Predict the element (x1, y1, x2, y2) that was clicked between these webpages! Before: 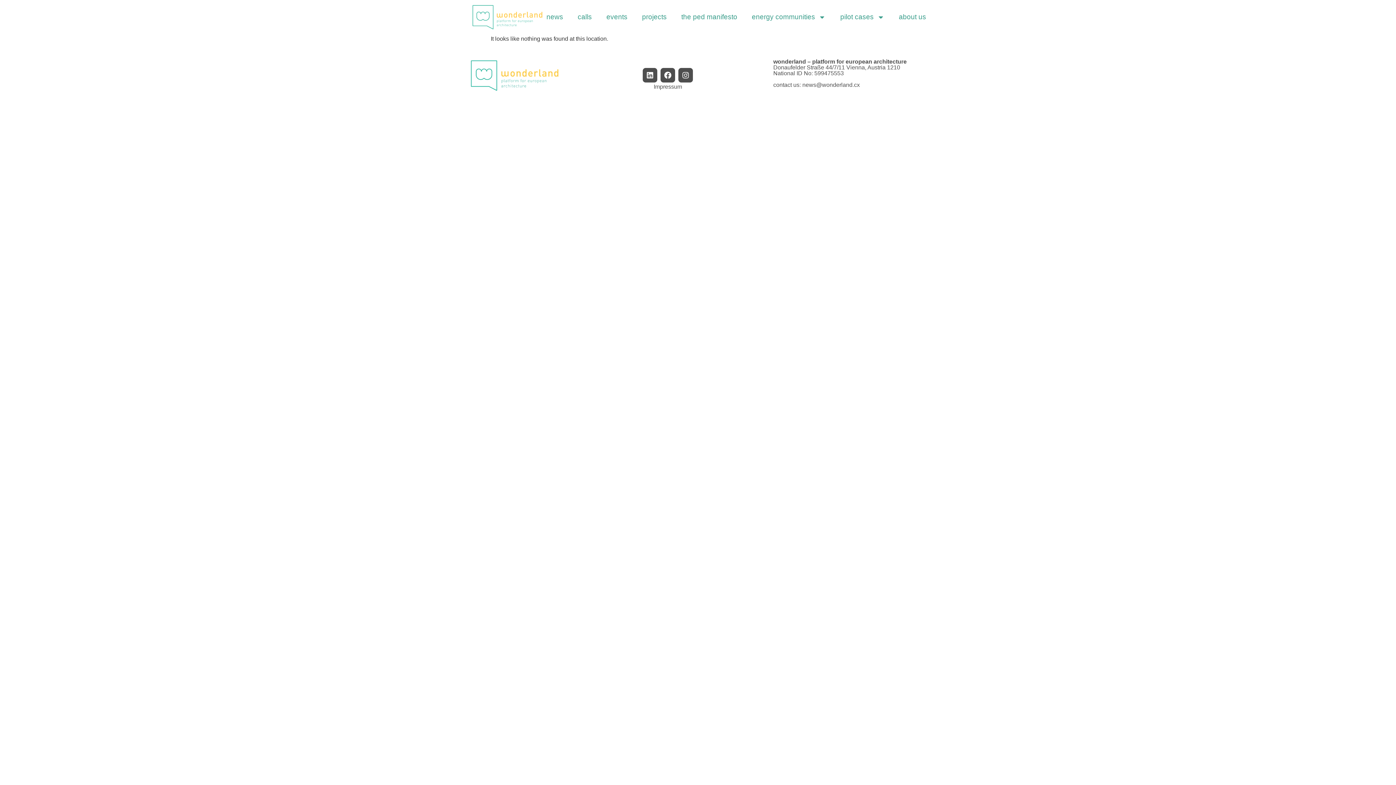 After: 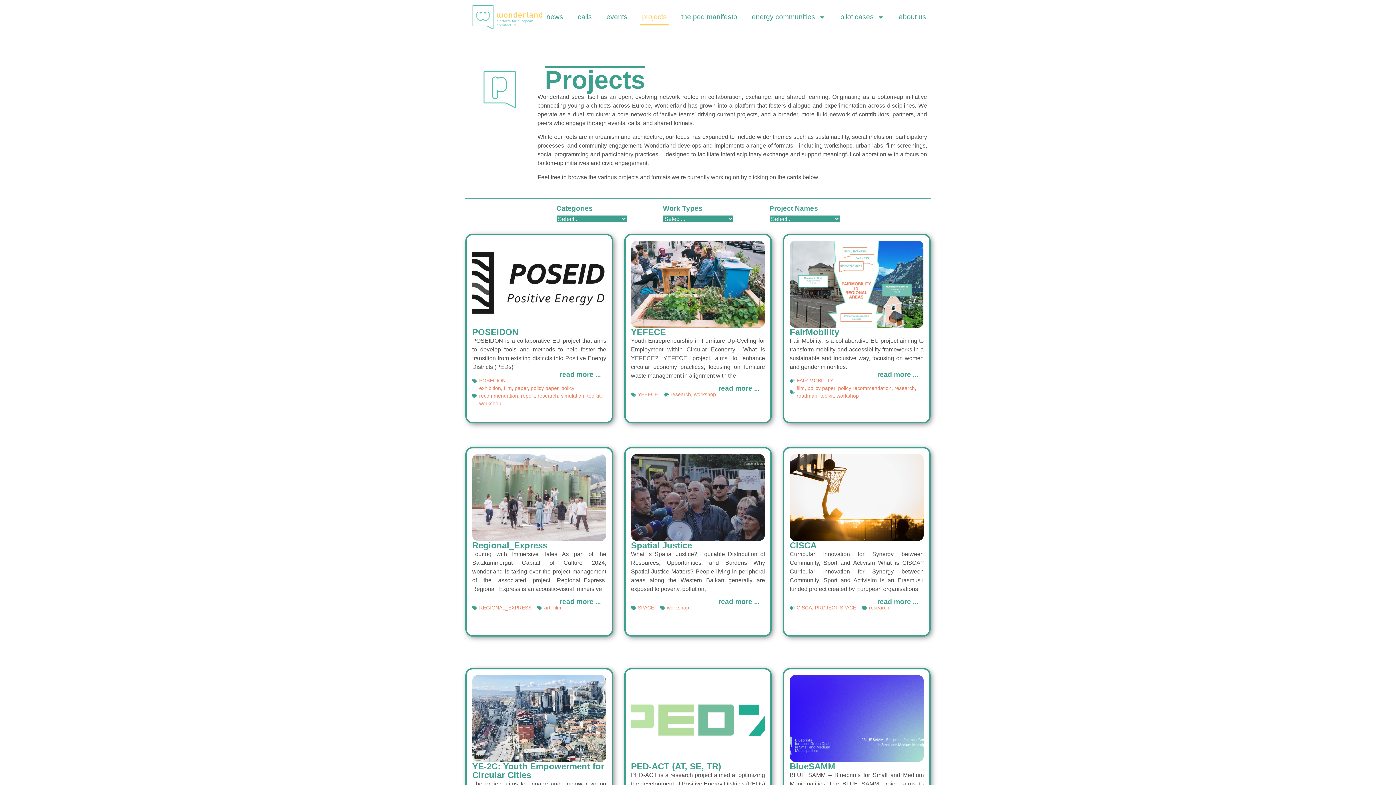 Action: label: projects bbox: (640, 8, 668, 25)